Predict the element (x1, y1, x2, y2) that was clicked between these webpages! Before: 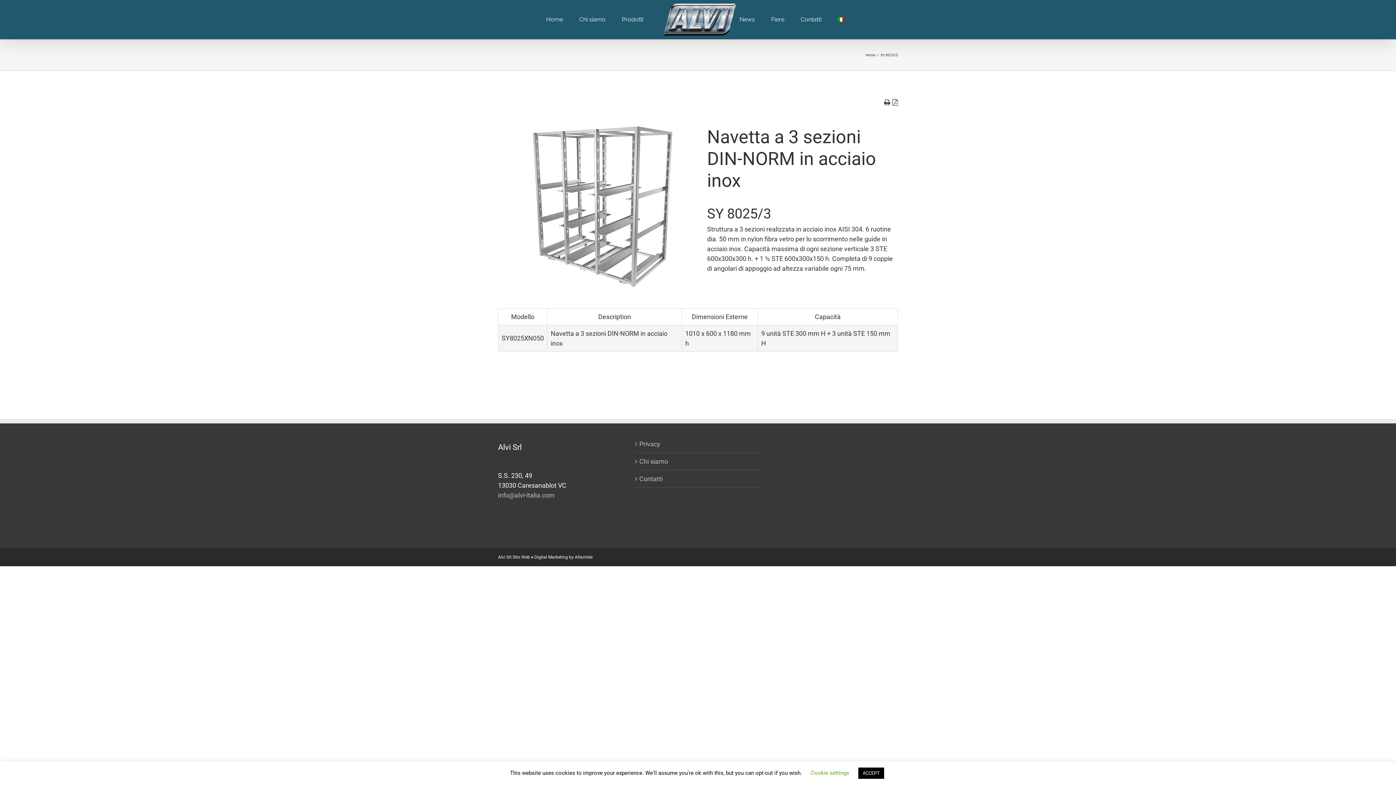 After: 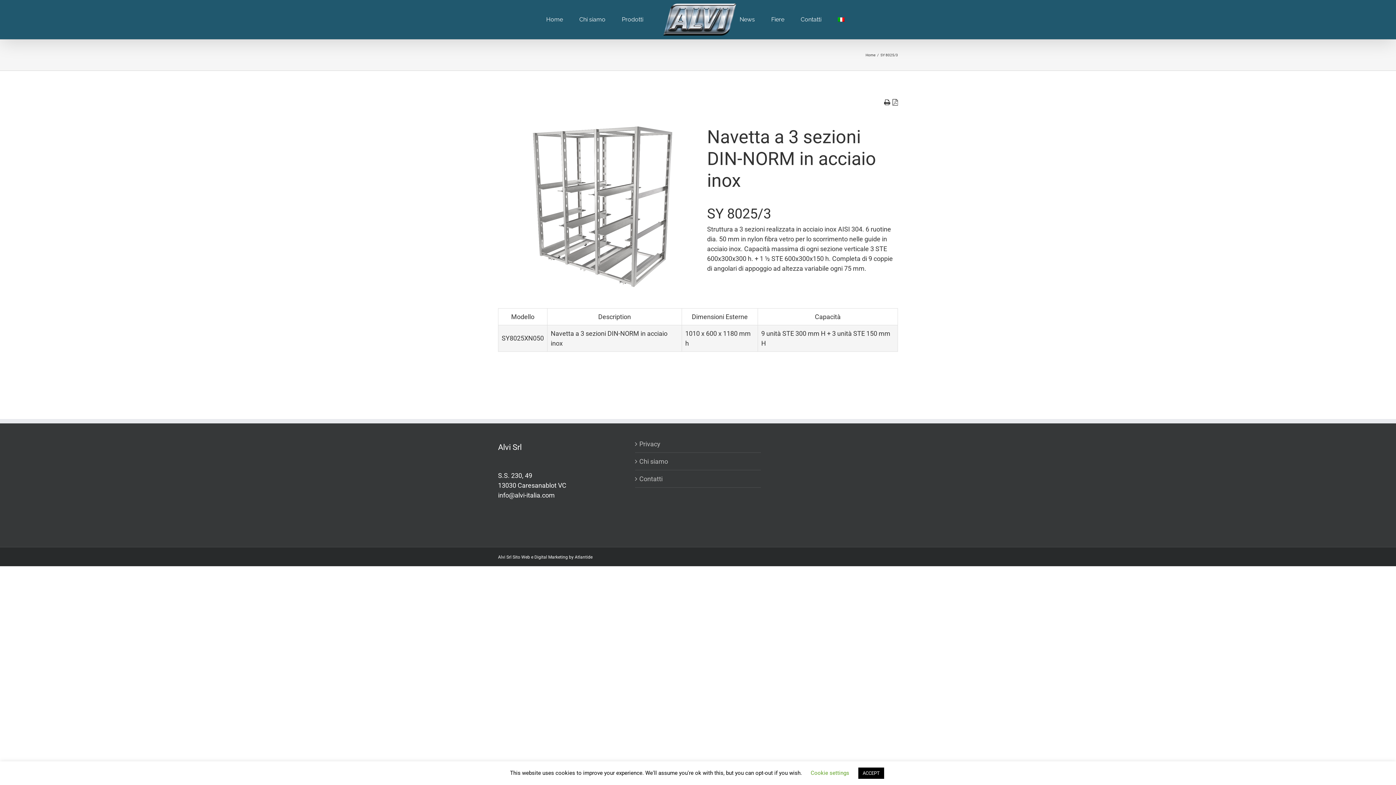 Action: bbox: (498, 491, 554, 499) label: info@alvi-italia.com